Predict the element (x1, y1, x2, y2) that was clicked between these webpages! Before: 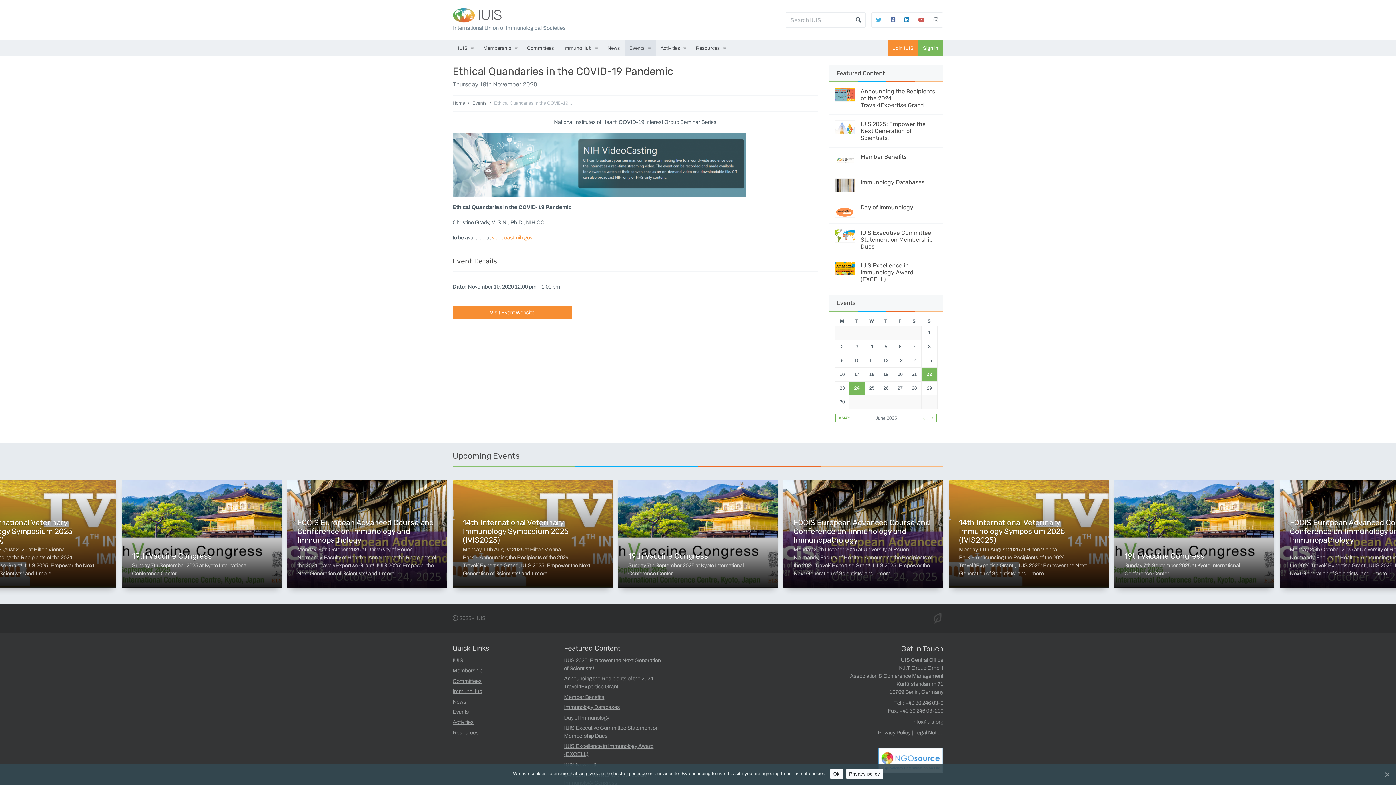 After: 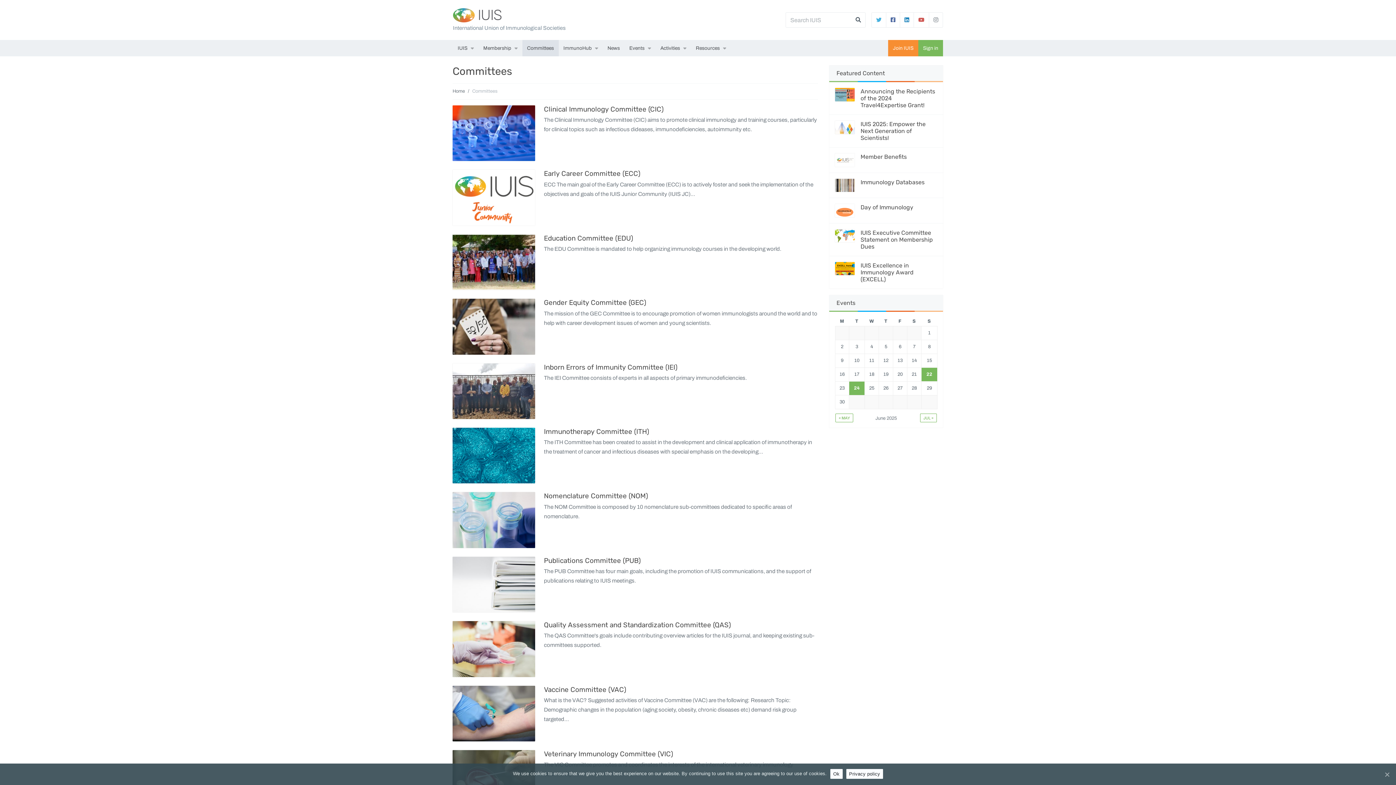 Action: label: Committees bbox: (522, 40, 558, 56)